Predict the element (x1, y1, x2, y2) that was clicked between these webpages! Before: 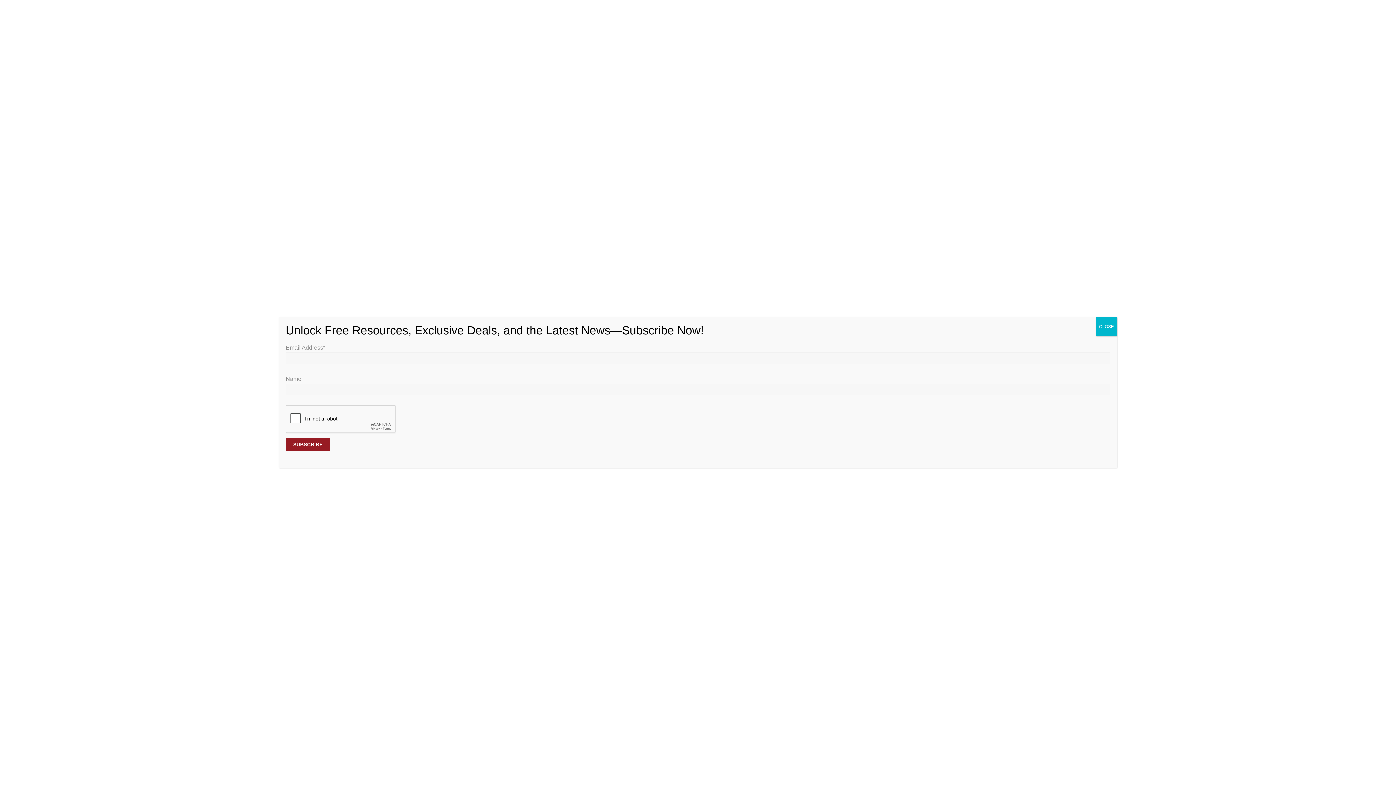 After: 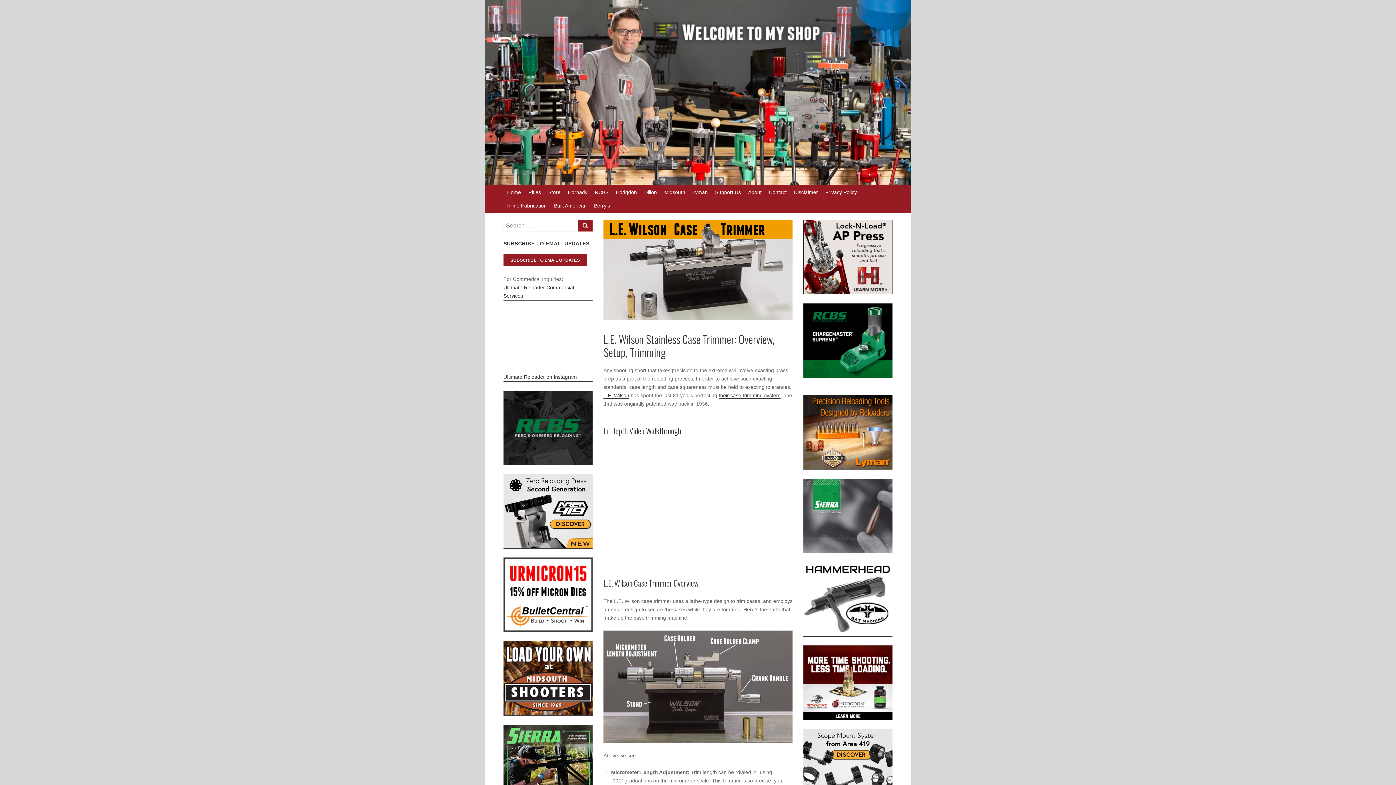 Action: bbox: (1096, 317, 1117, 336) label: Close